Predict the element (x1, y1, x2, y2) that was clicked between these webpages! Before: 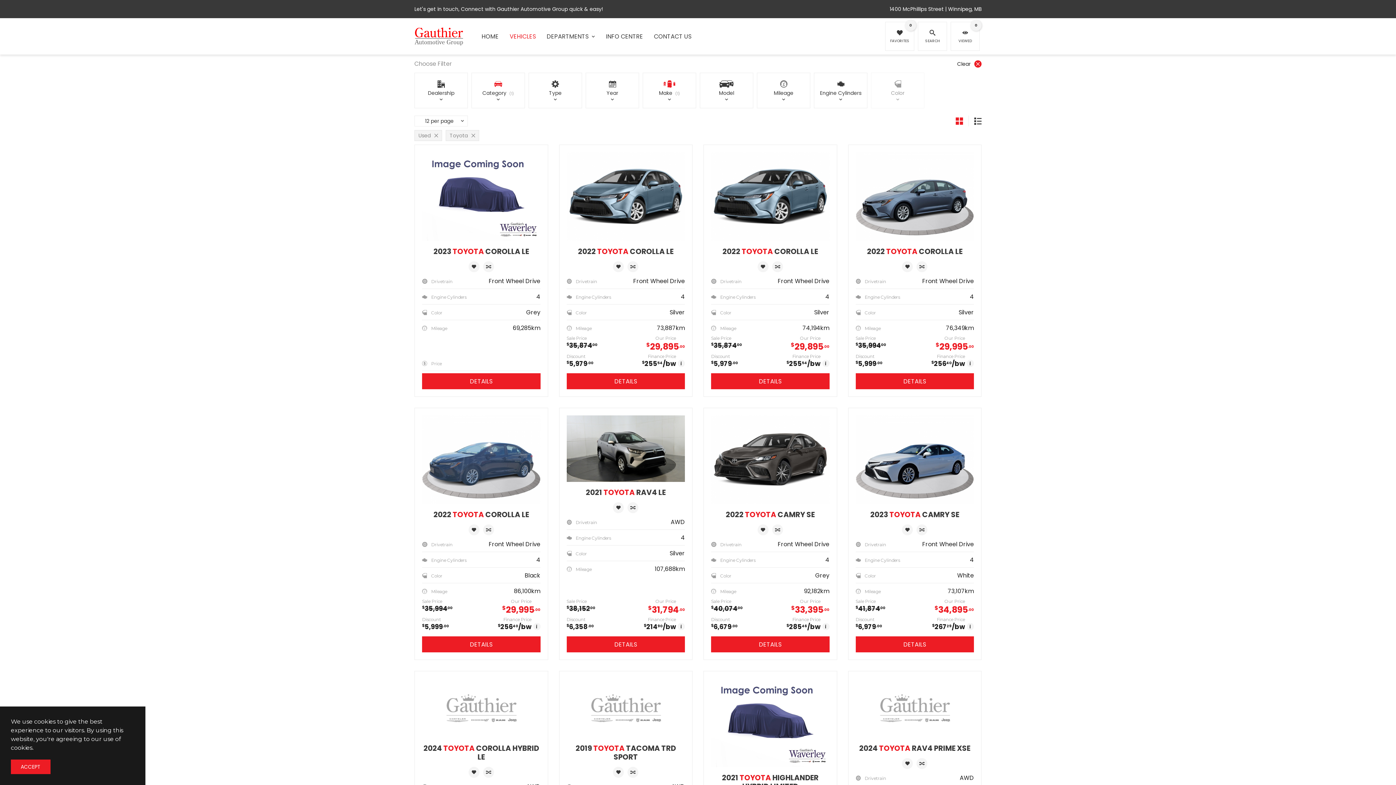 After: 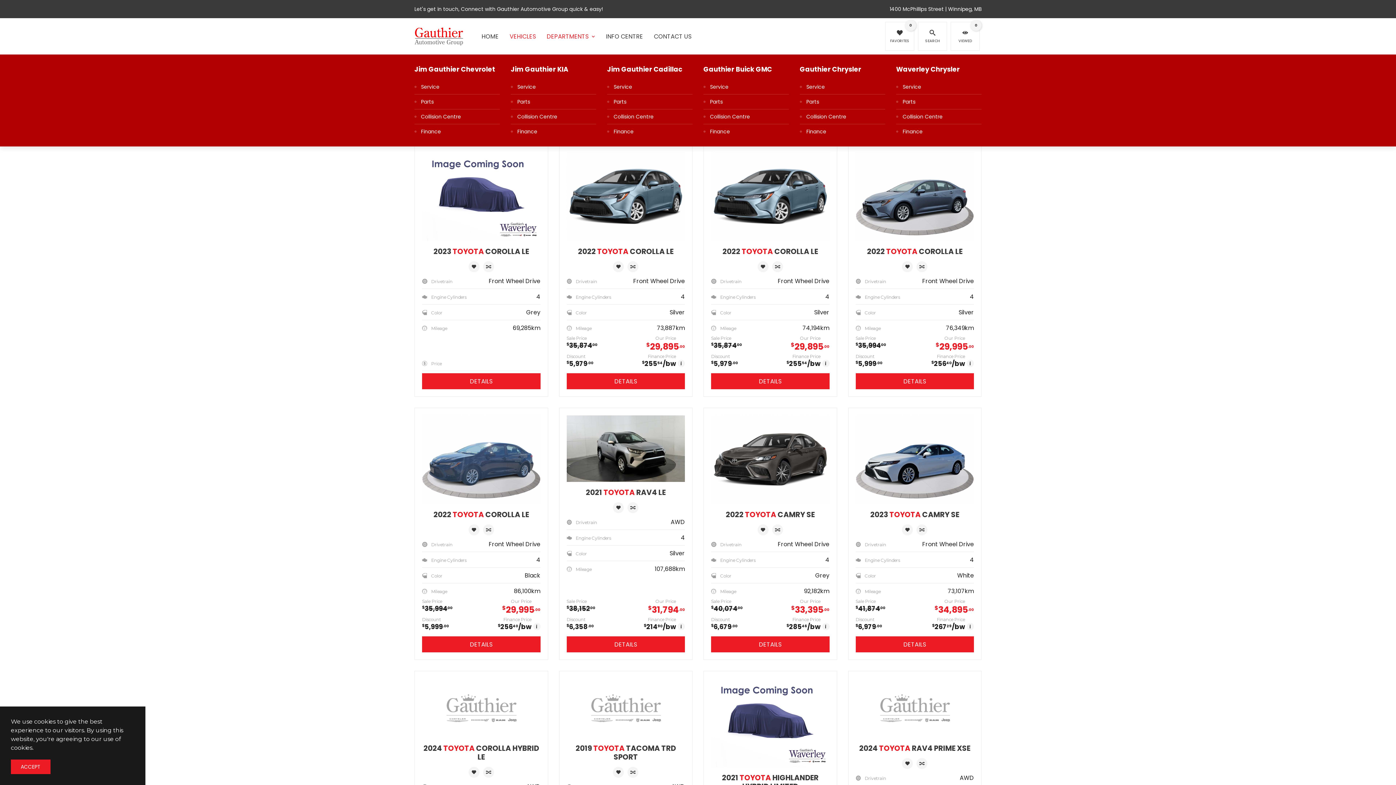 Action: label: DEPARTMENTS  bbox: (541, 18, 600, 54)